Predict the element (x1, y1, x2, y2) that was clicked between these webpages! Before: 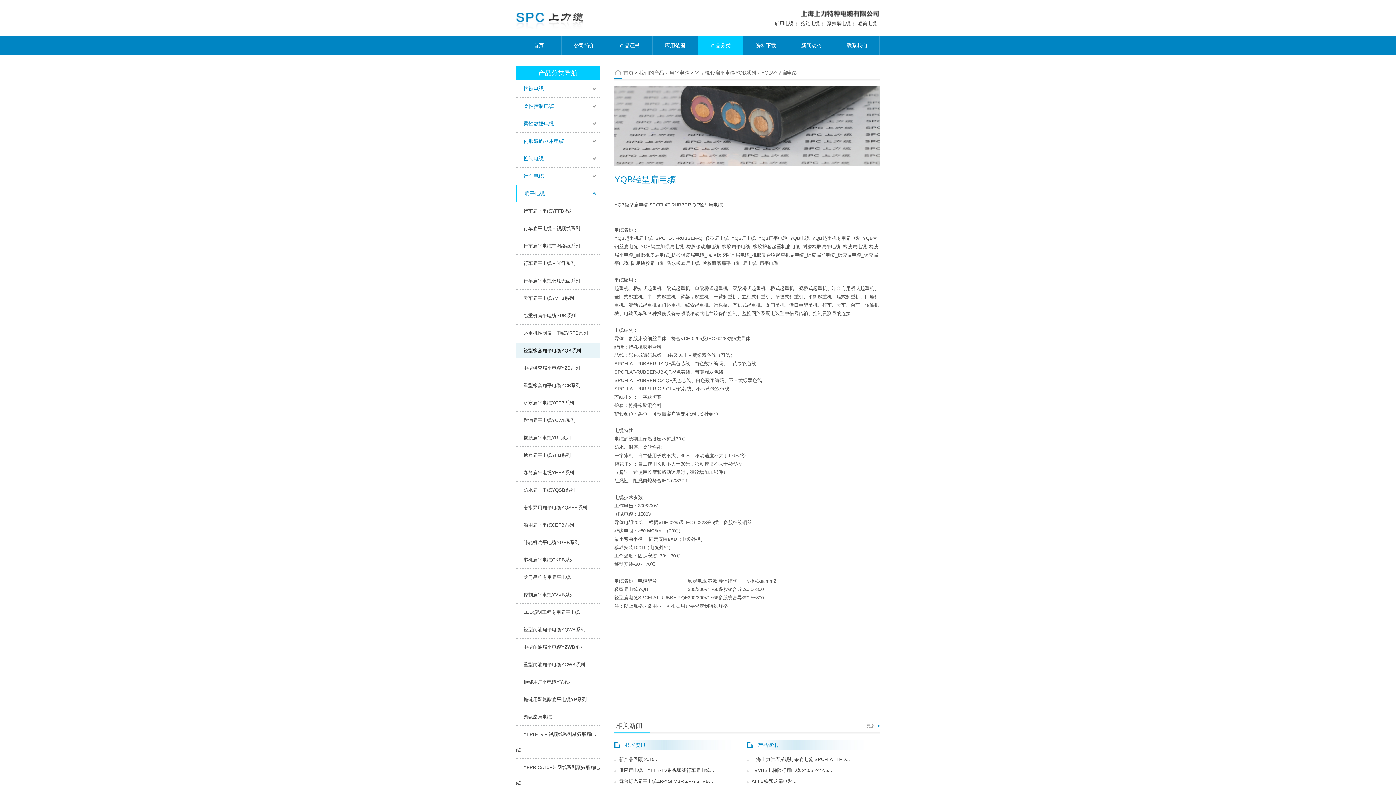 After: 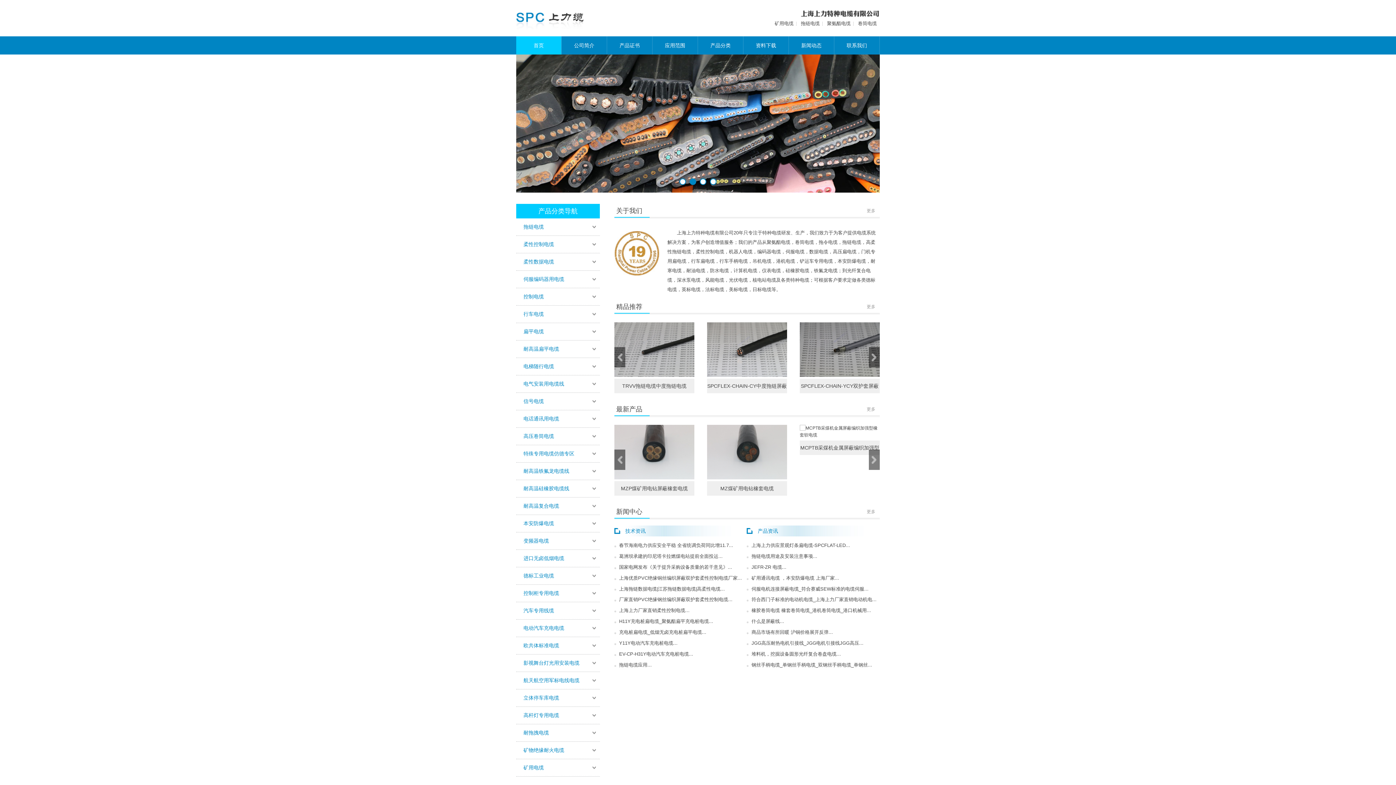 Action: bbox: (516, 36, 561, 54) label: 首页